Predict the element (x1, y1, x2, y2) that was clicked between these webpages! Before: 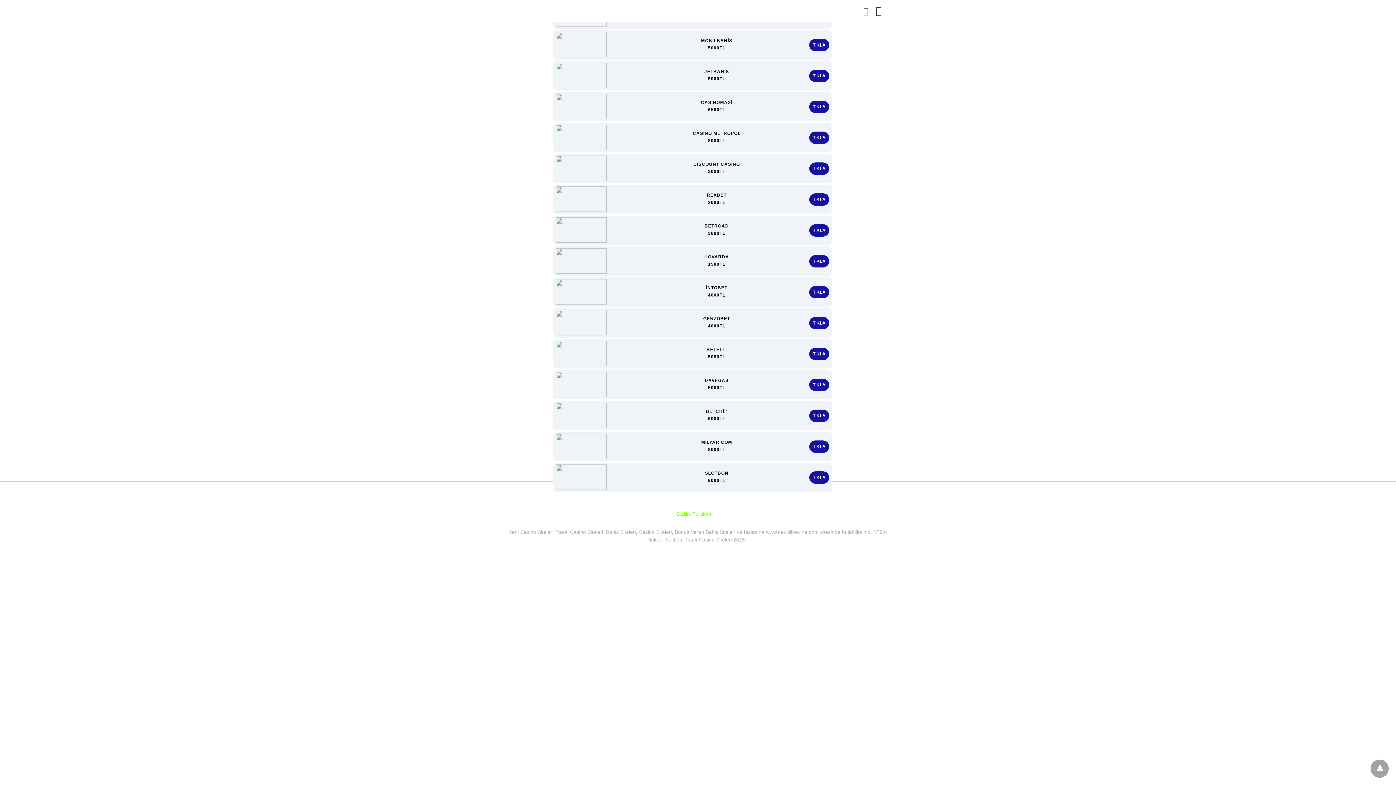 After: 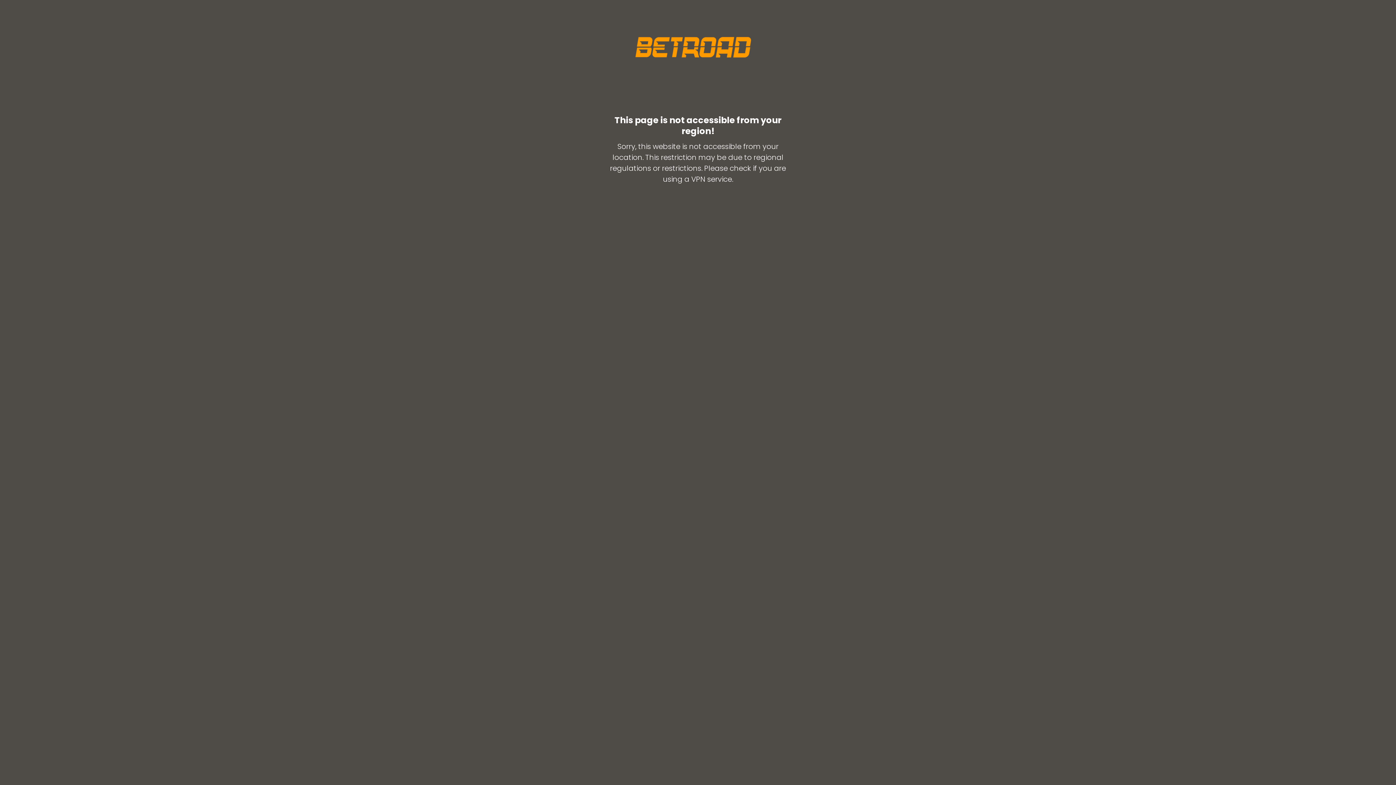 Action: label: TIKLA bbox: (809, 224, 829, 236)